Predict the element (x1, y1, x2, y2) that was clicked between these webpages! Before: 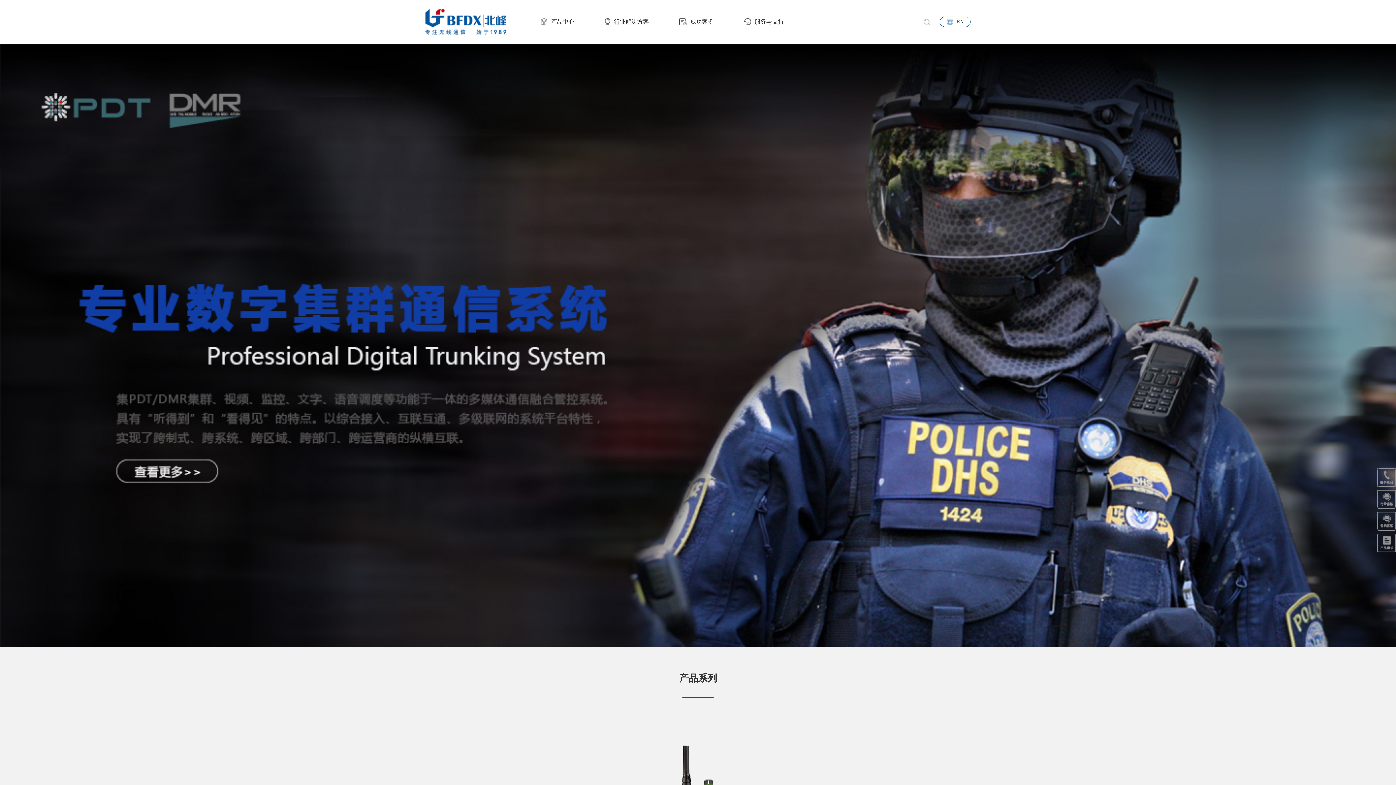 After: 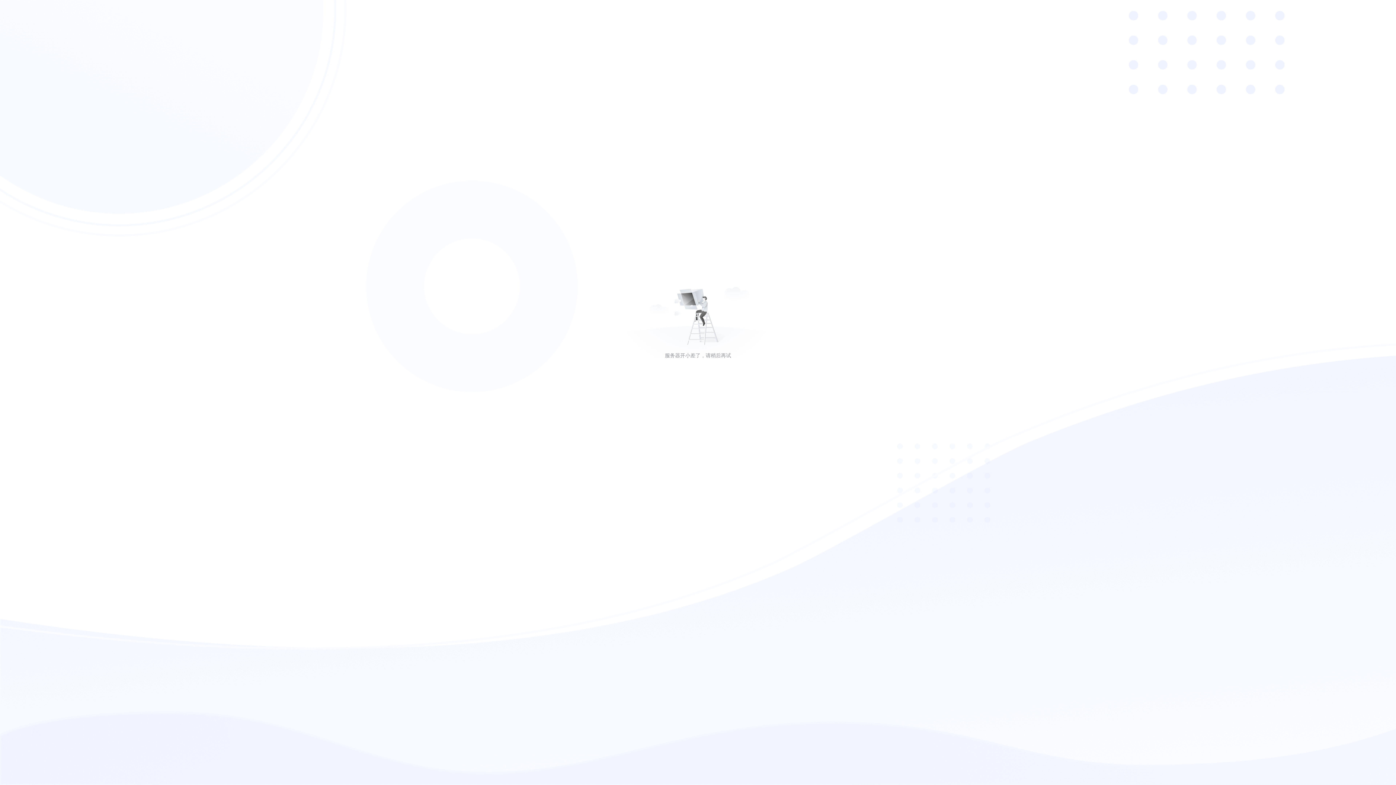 Action: bbox: (1377, 512, 1396, 530)